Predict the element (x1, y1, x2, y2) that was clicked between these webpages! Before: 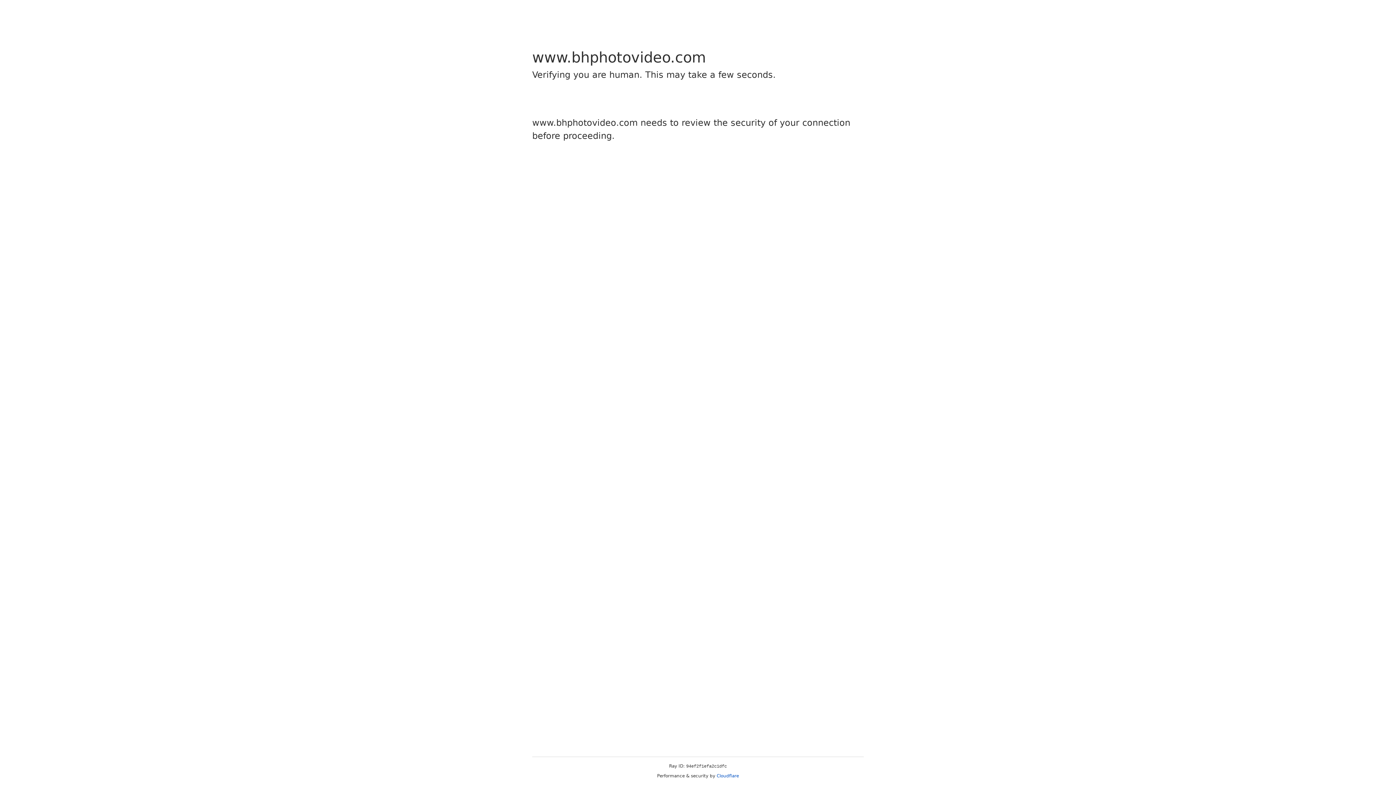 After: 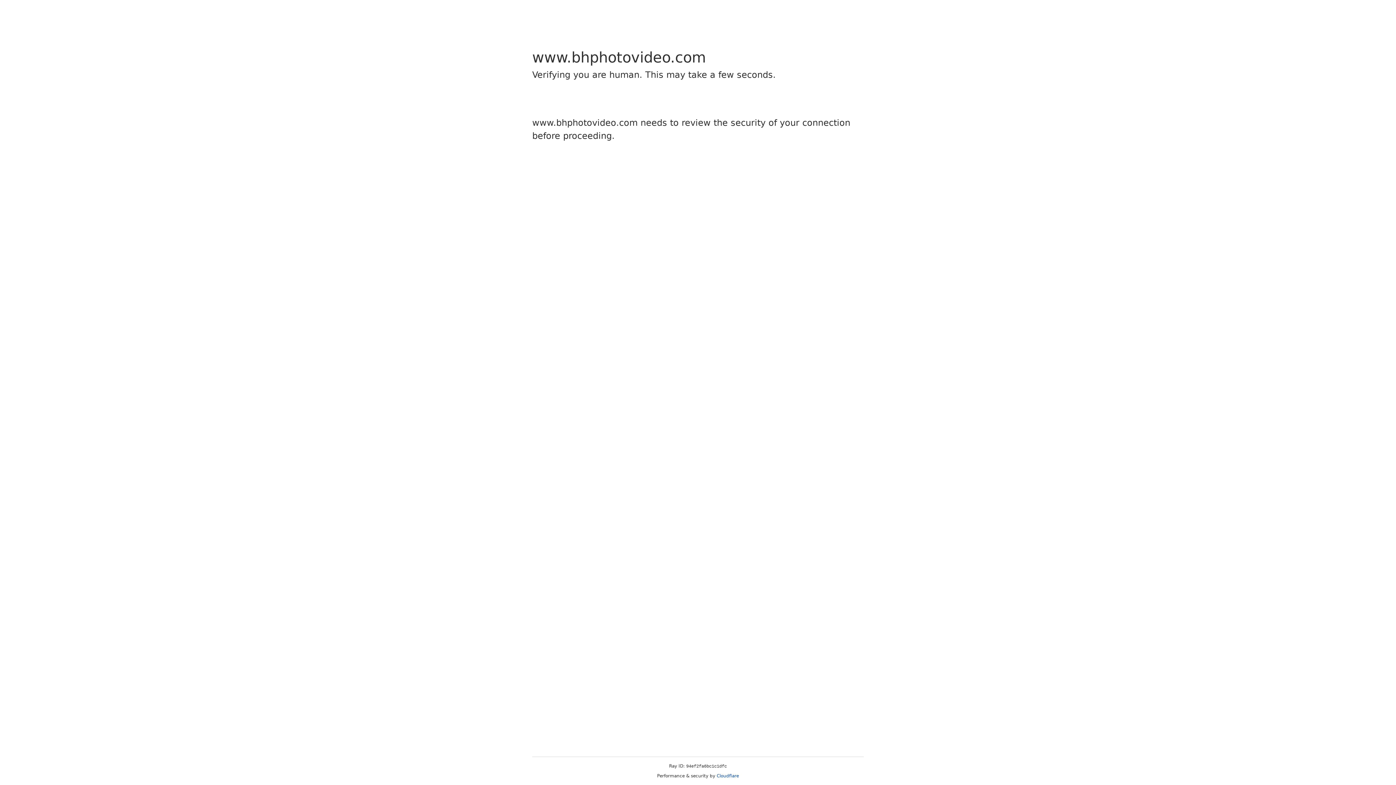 Action: label: Cloudflare bbox: (716, 773, 739, 778)